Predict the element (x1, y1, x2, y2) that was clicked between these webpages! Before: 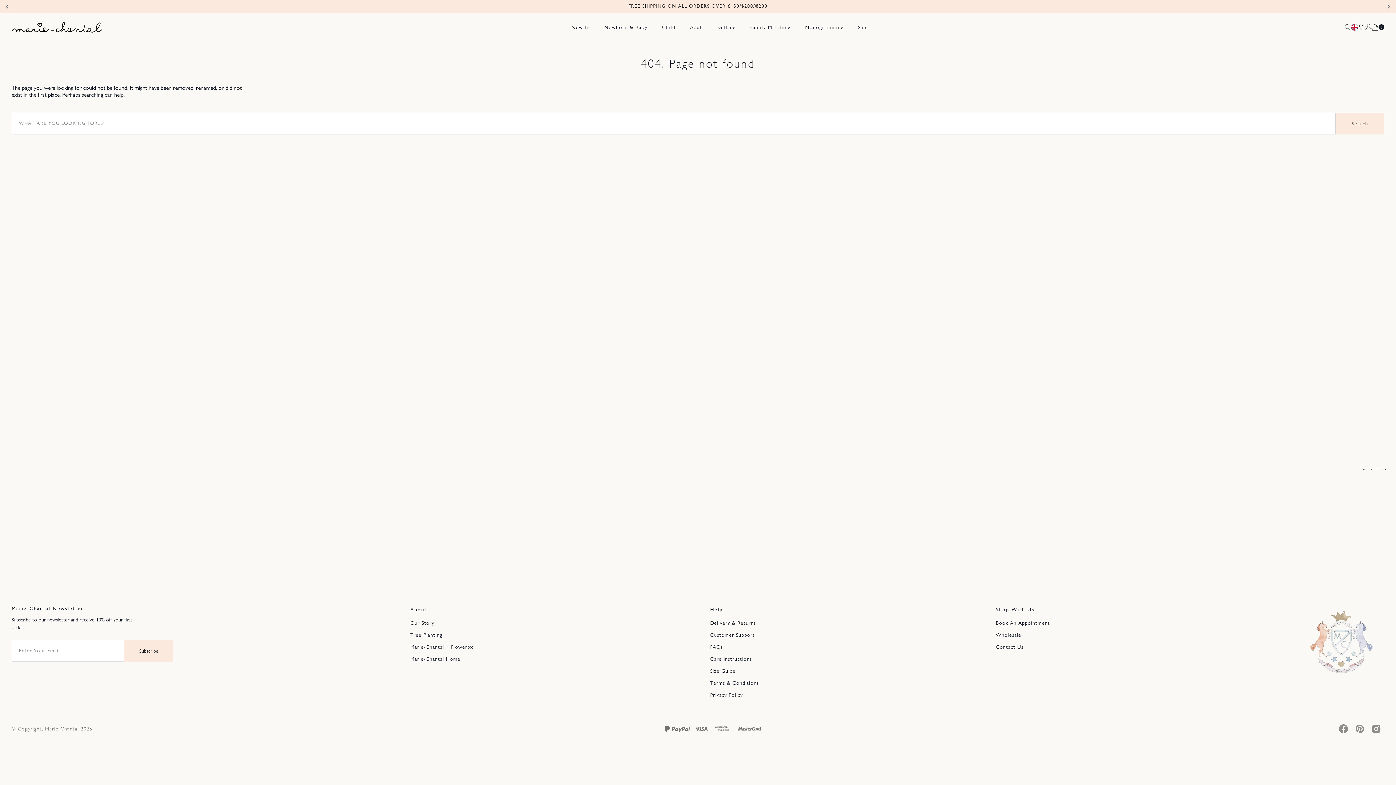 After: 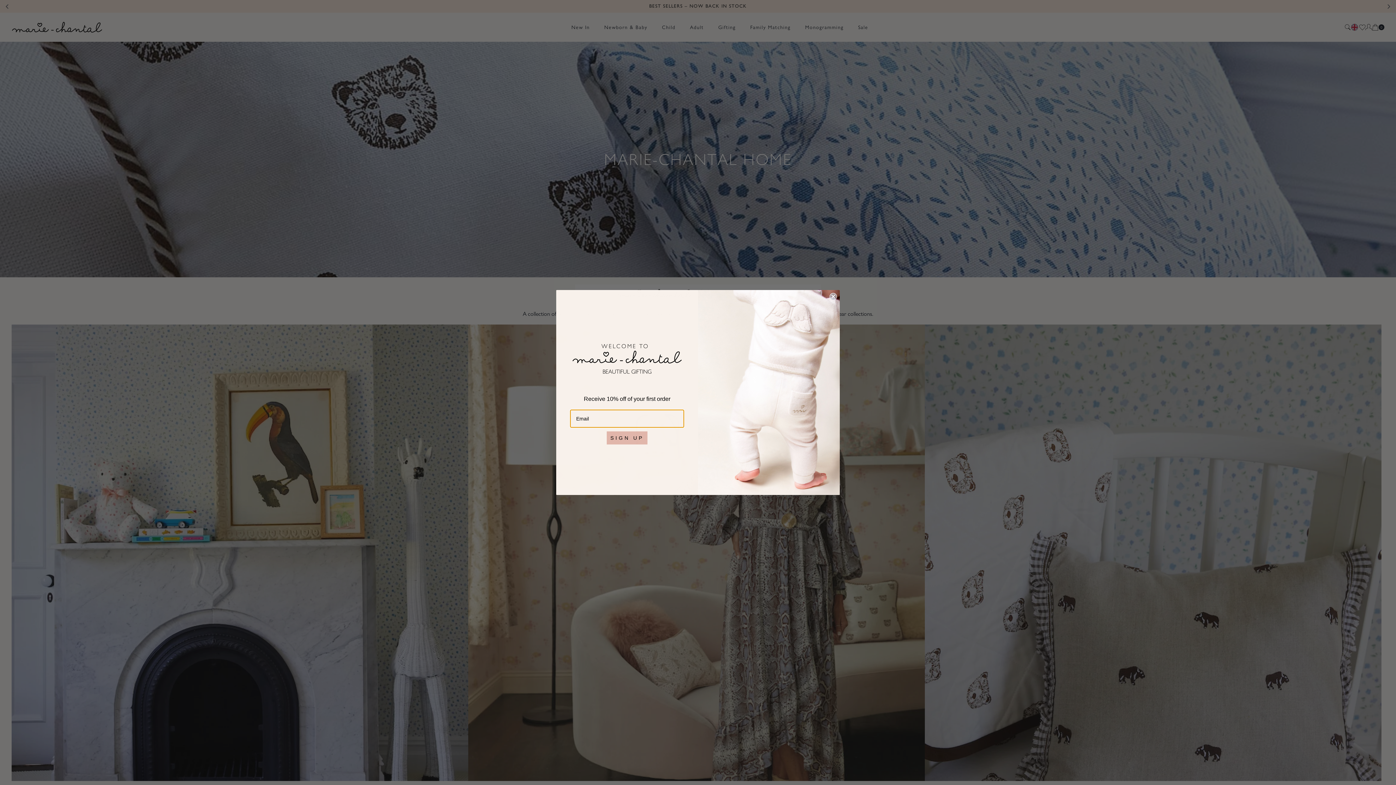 Action: label: Marie-Chantal Home bbox: (410, 652, 460, 664)